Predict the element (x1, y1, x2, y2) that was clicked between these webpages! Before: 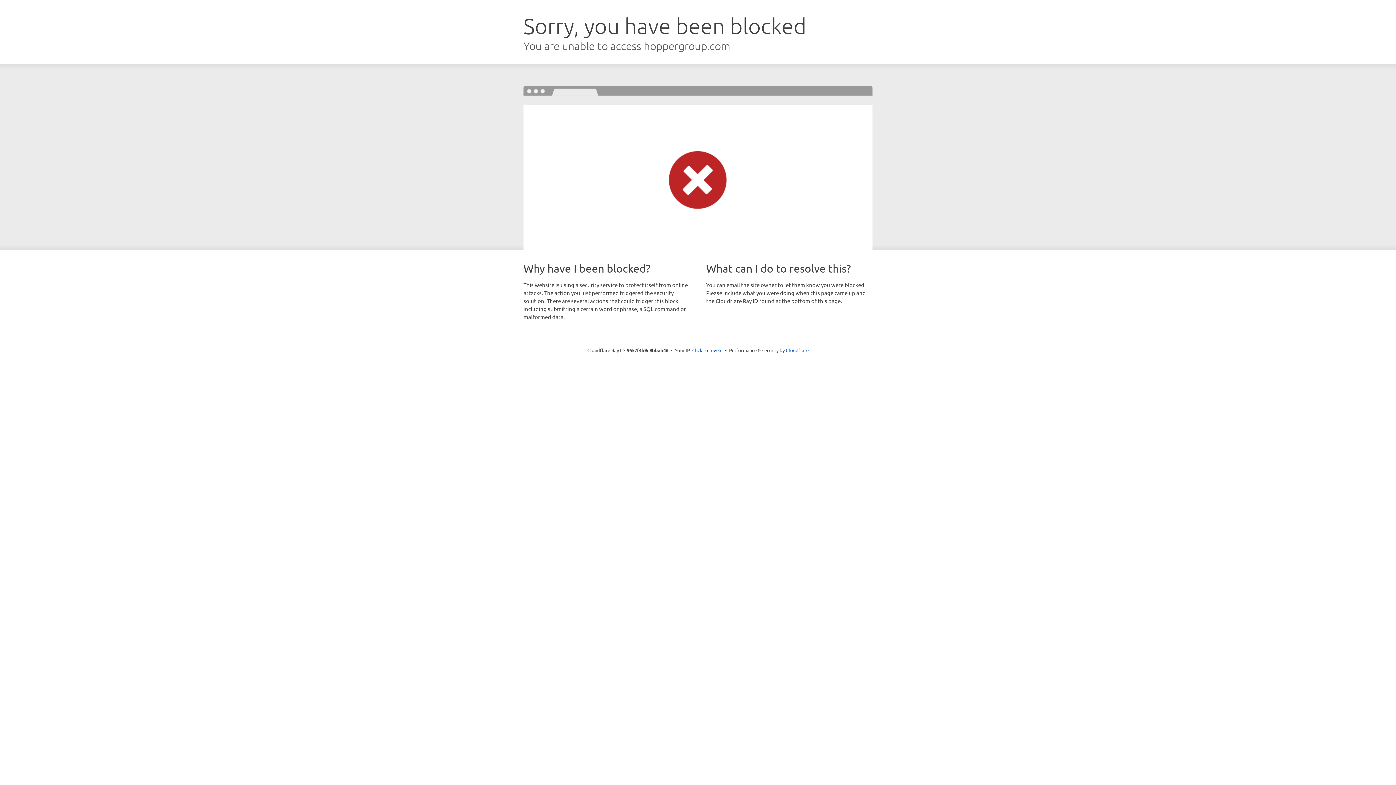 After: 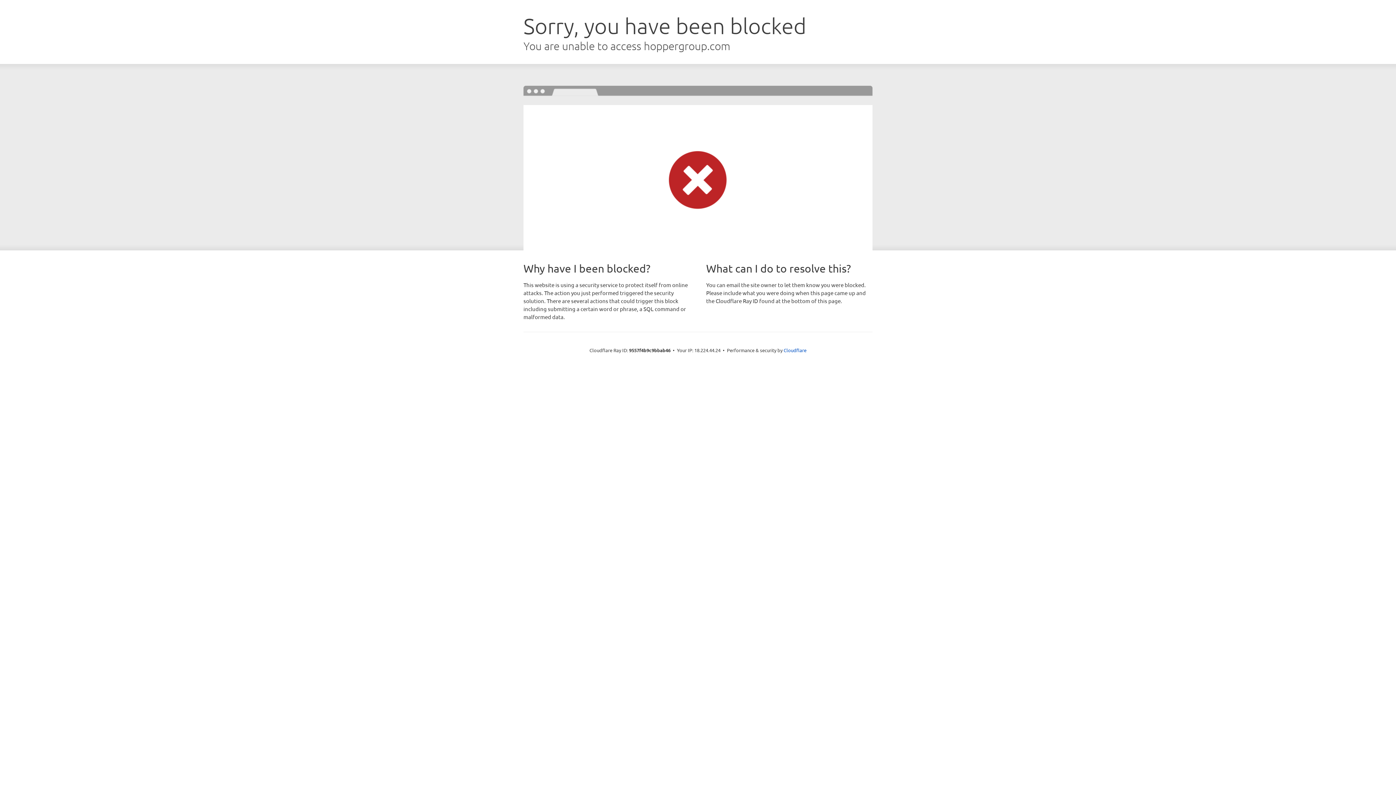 Action: bbox: (692, 346, 722, 353) label: Click to reveal